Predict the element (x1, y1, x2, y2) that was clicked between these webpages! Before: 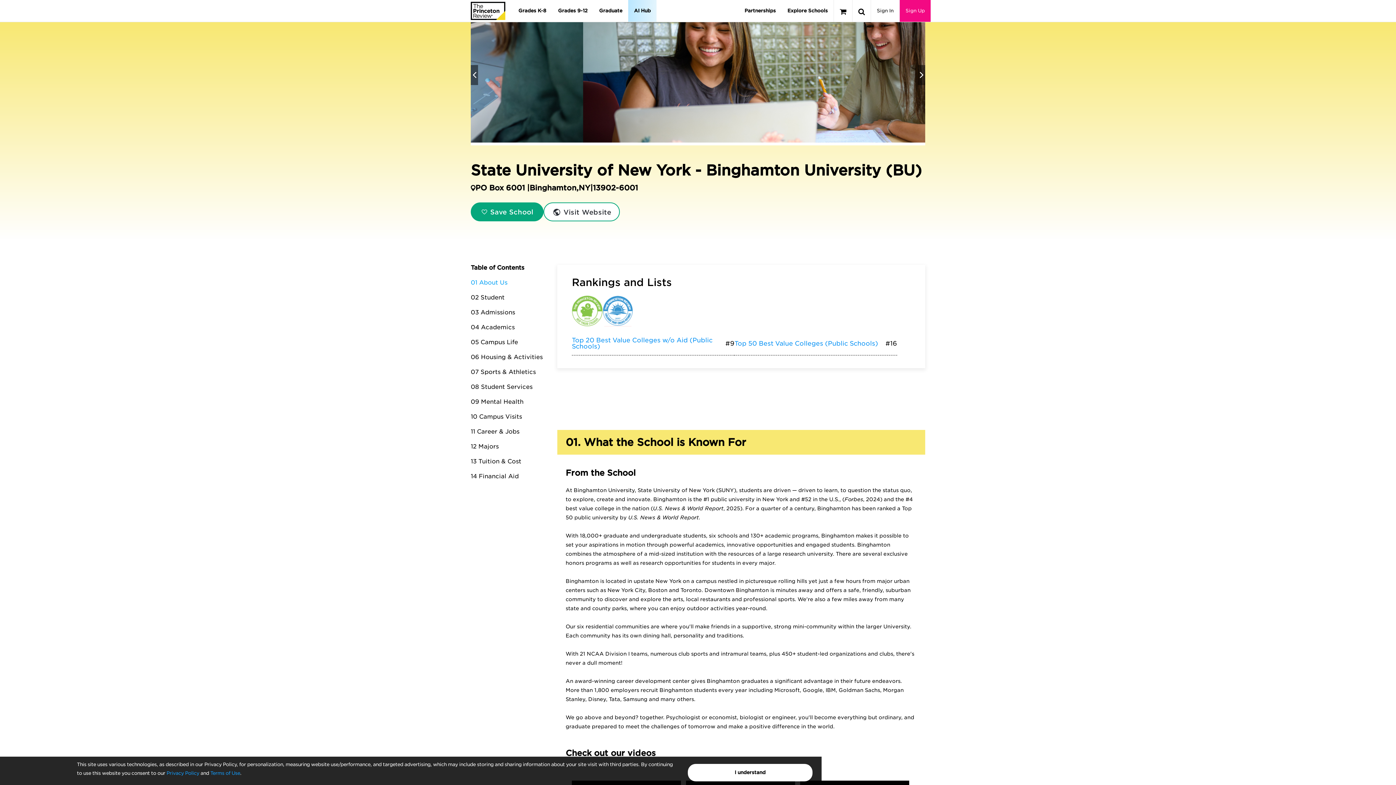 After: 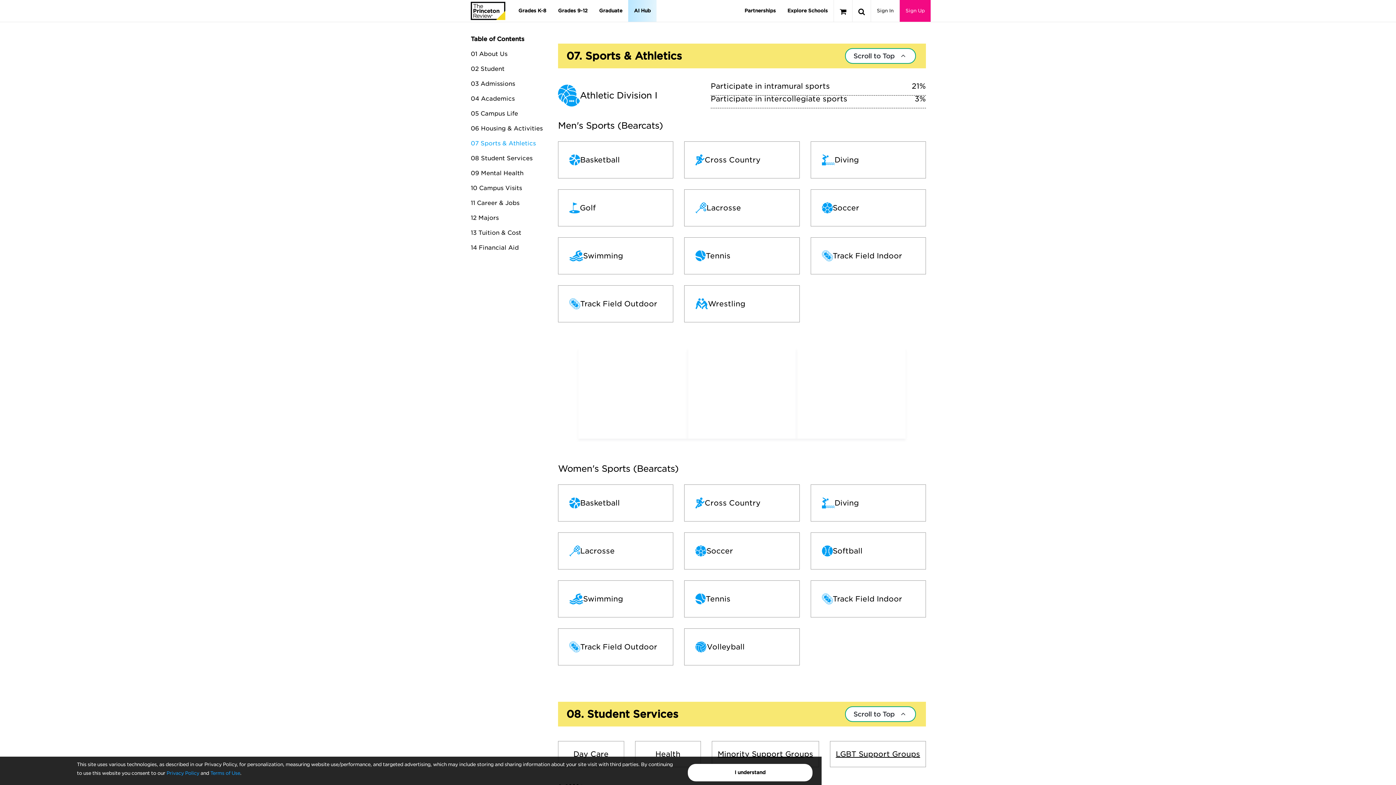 Action: label: 07 Sports & Athletics bbox: (470, 368, 536, 375)